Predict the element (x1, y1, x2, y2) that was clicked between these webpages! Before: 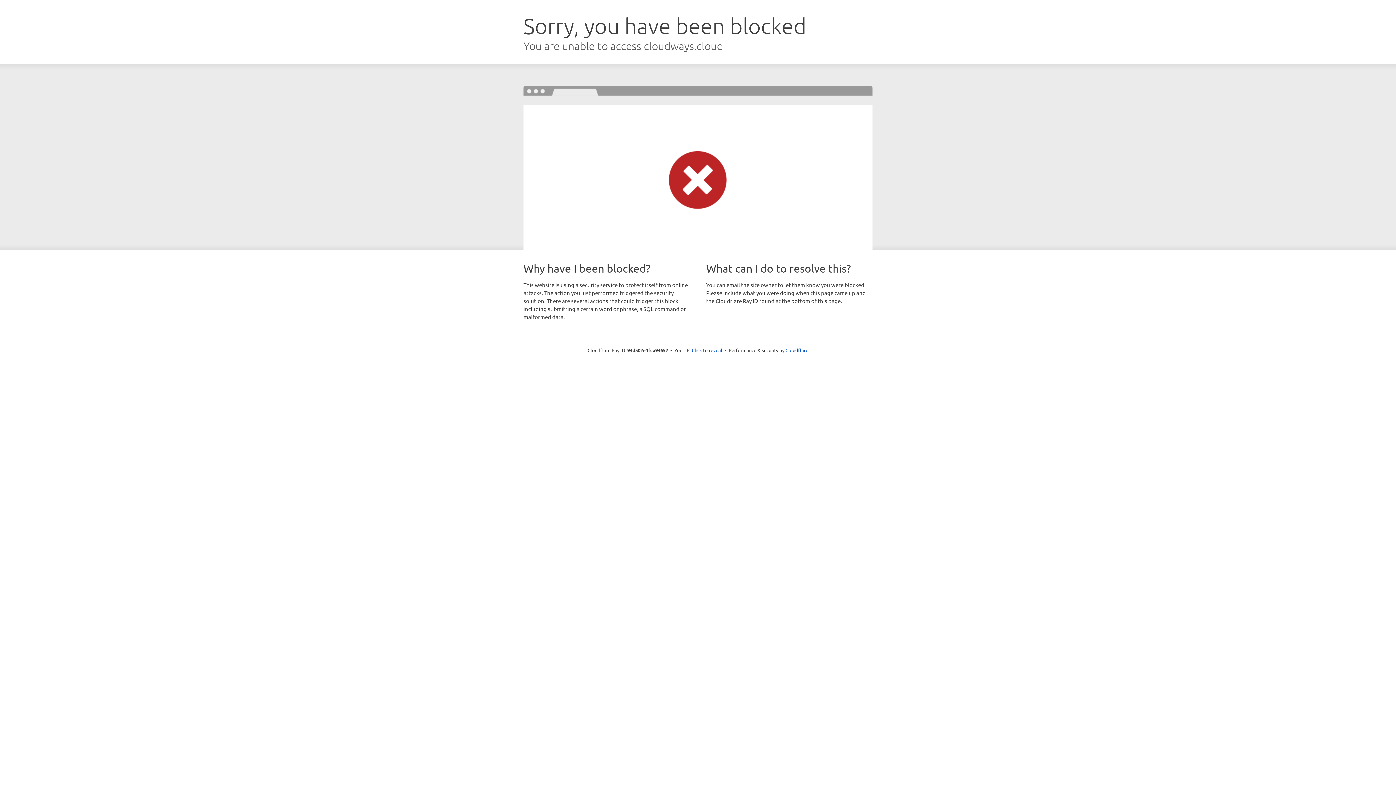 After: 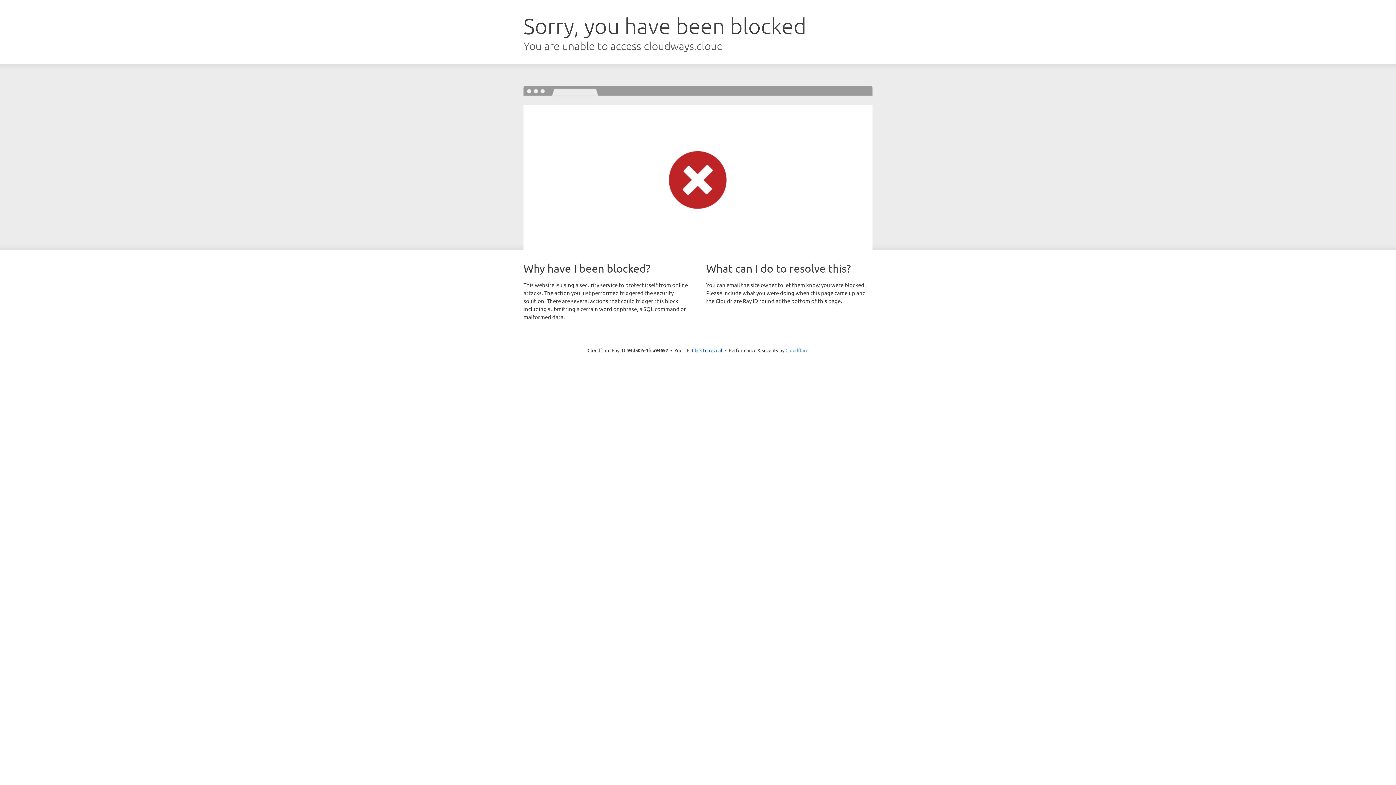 Action: label: Cloudflare bbox: (785, 347, 808, 353)